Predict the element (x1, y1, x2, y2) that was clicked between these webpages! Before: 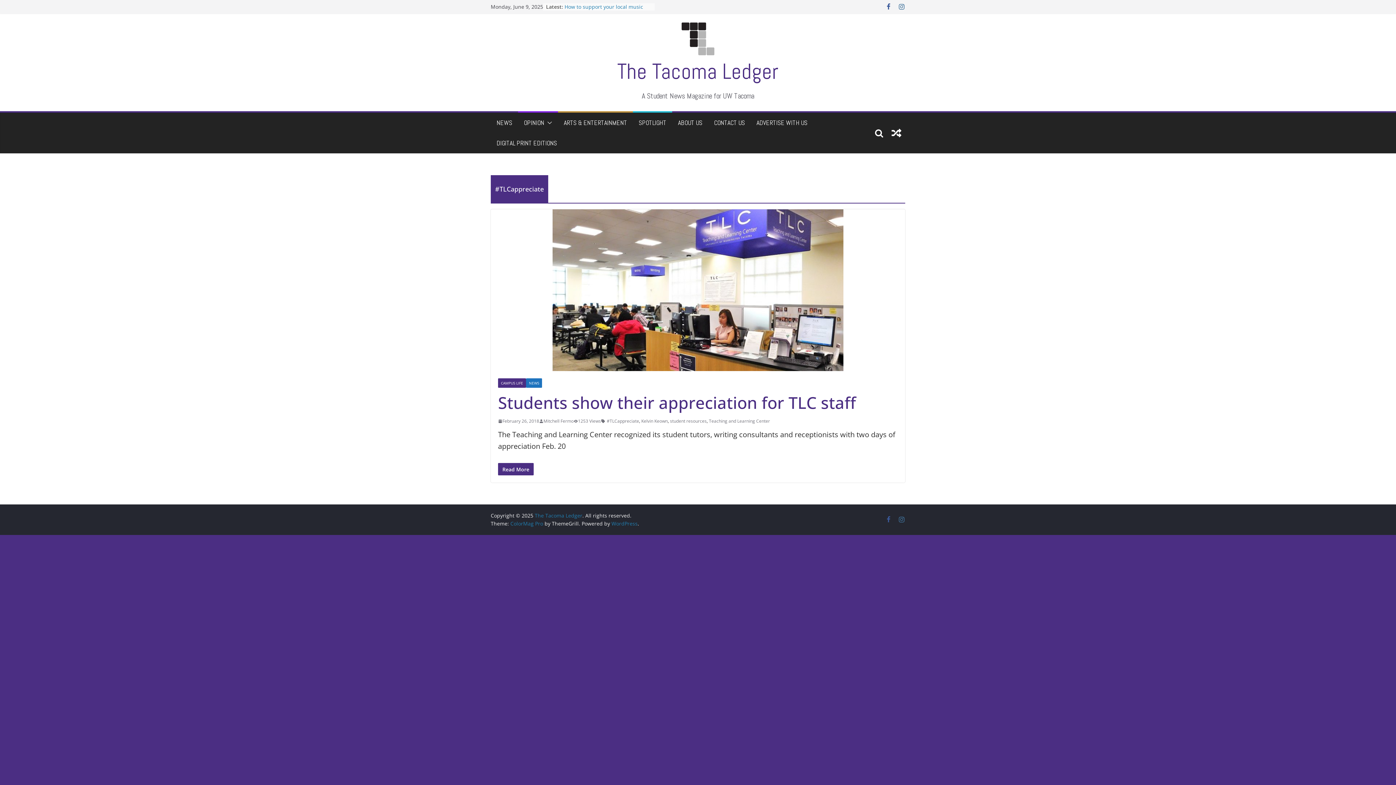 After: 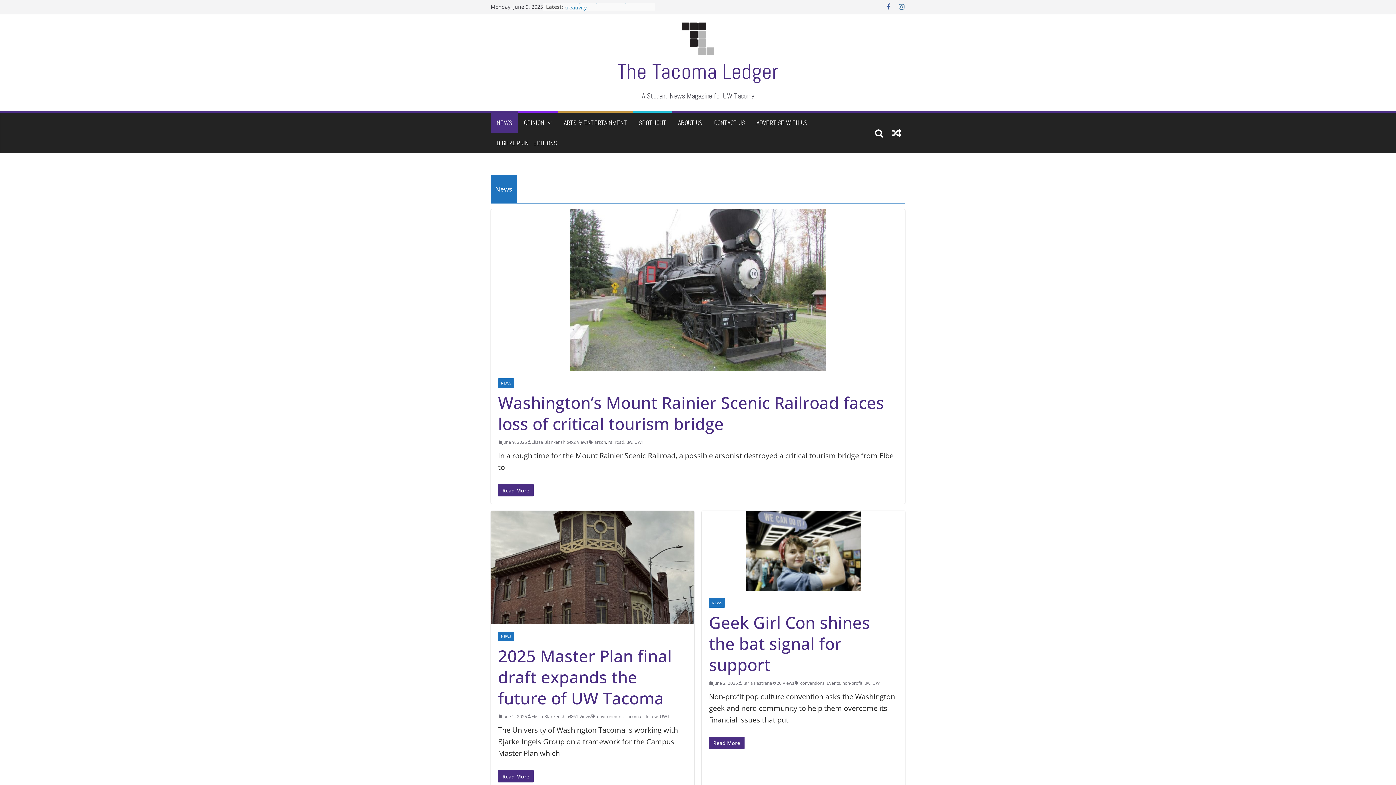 Action: label: NEWS bbox: (496, 116, 512, 129)